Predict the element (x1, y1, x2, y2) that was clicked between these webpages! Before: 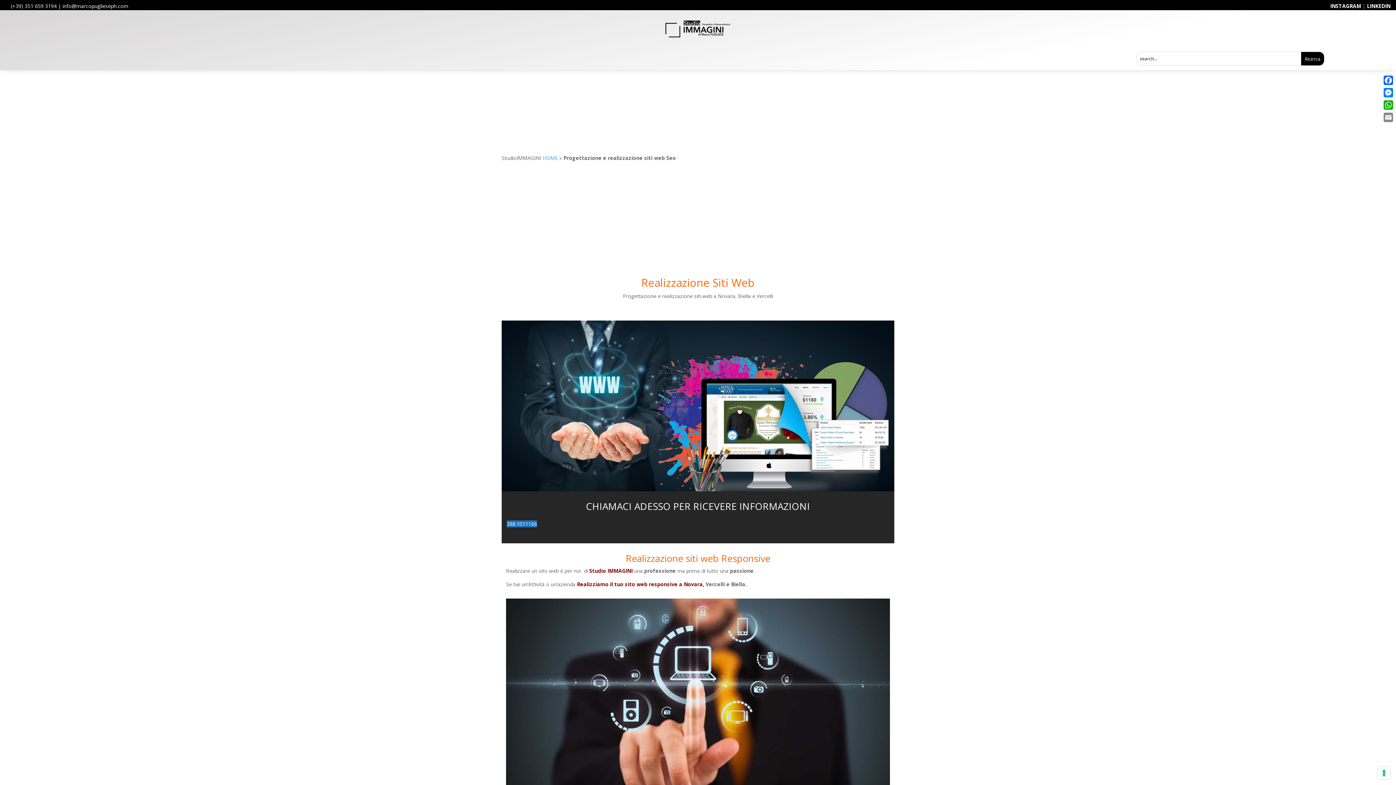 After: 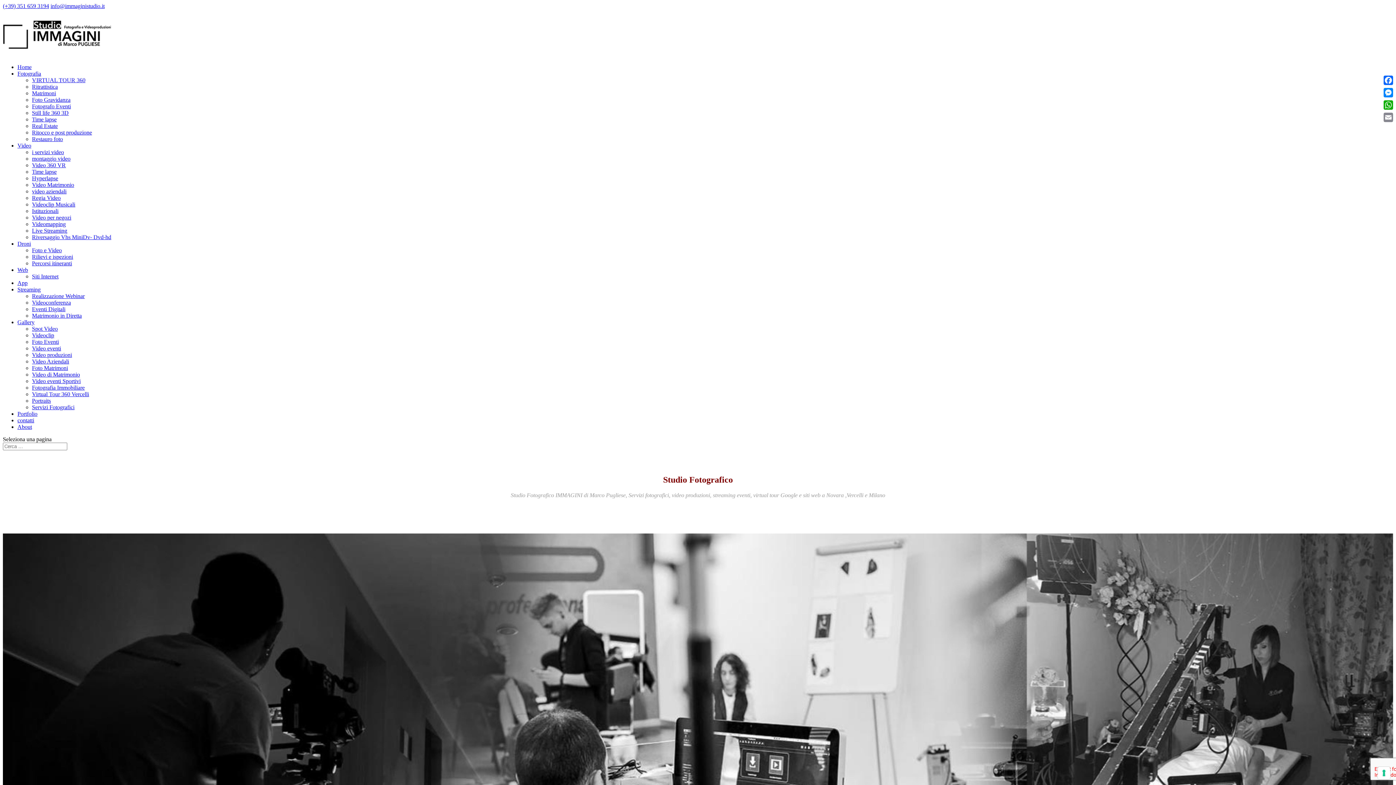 Action: label: Studio IMMAGINI bbox: (589, 567, 632, 574)